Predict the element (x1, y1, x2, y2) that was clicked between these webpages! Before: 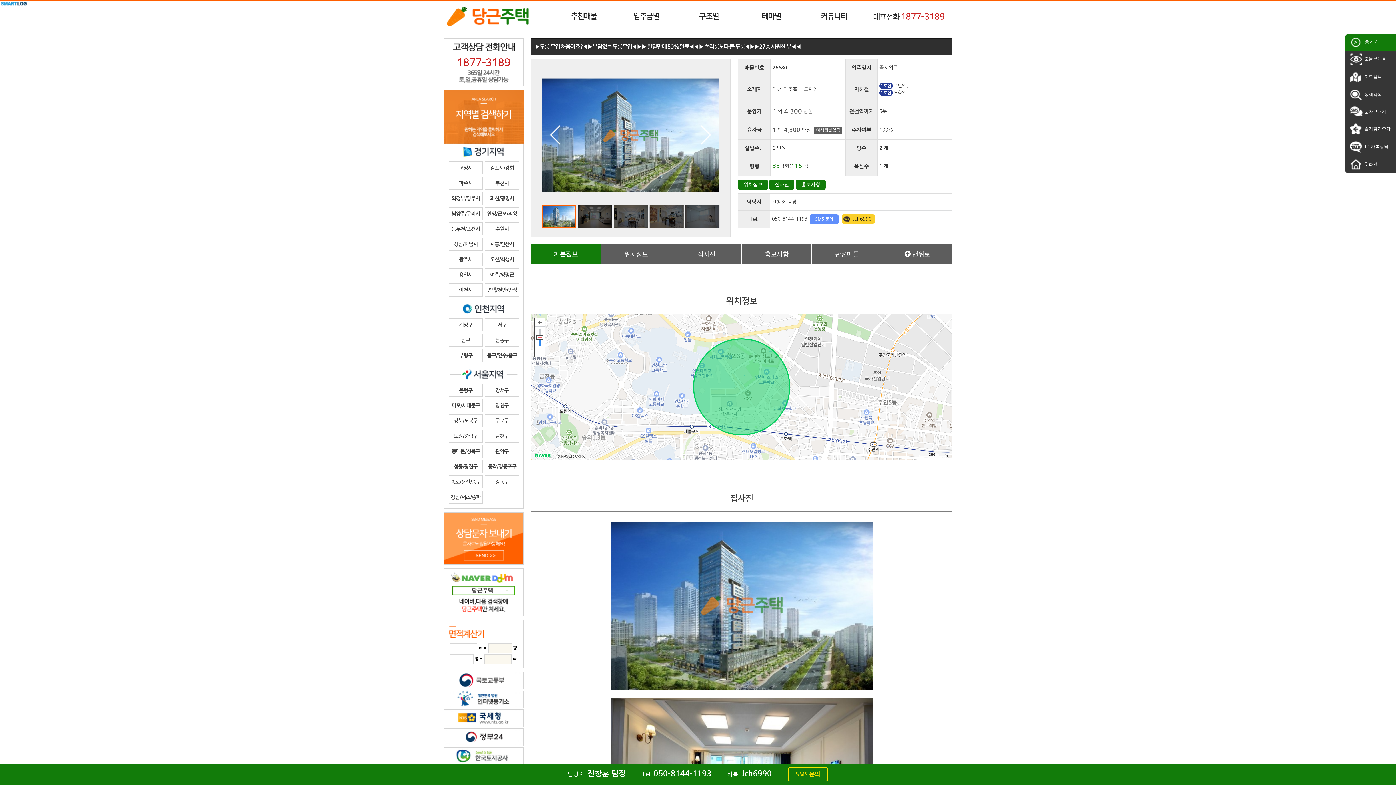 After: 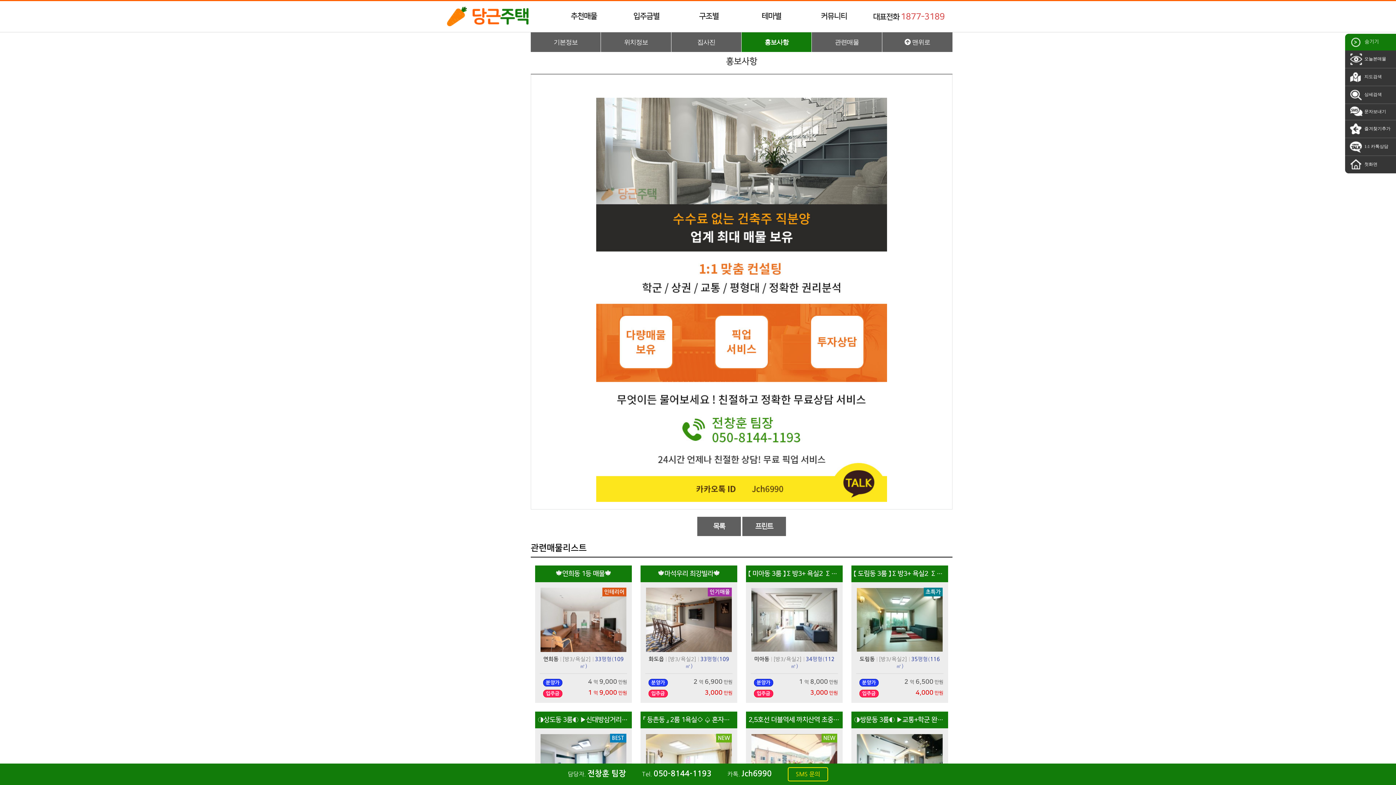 Action: label: 홍보사항 bbox: (796, 179, 825, 189)